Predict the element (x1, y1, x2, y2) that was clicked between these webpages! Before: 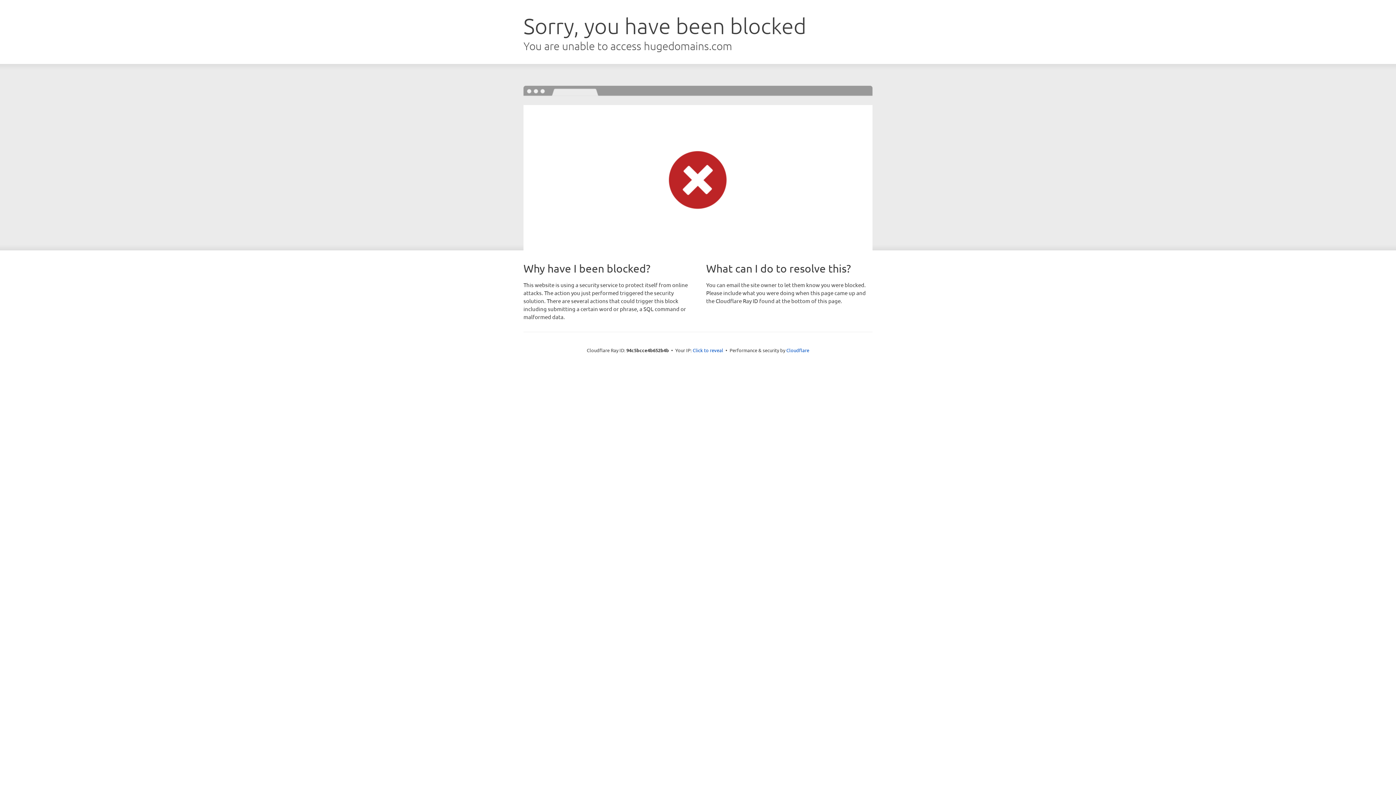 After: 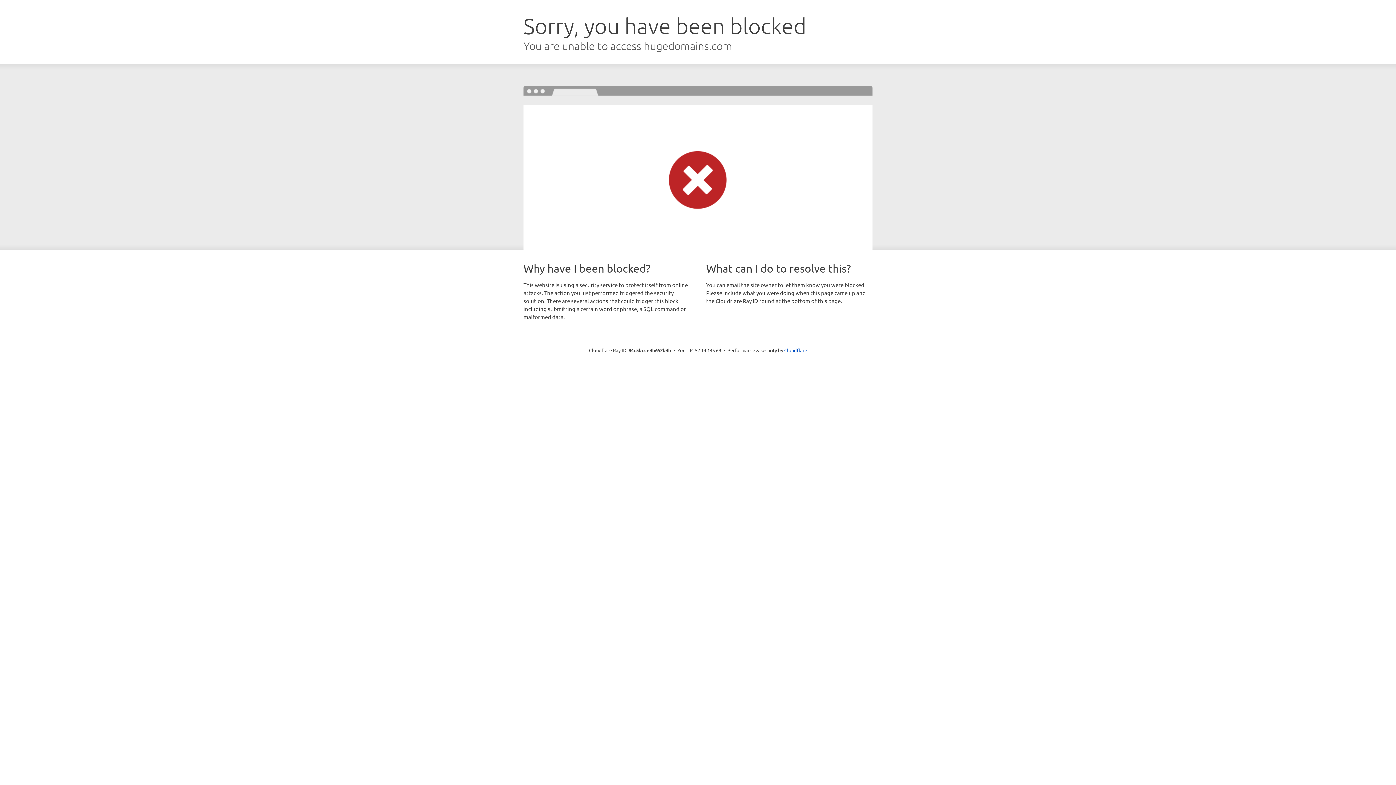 Action: label: Click to reveal bbox: (692, 346, 723, 353)